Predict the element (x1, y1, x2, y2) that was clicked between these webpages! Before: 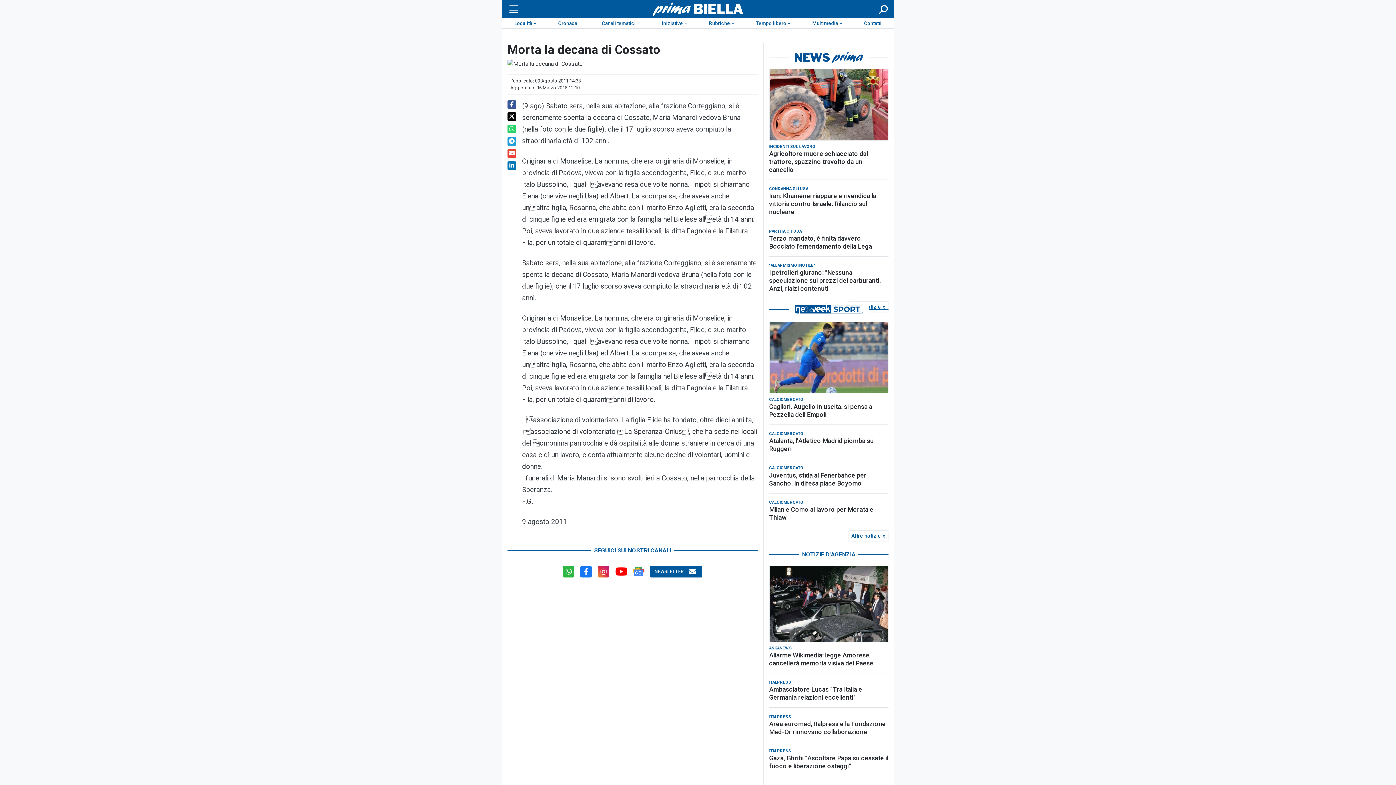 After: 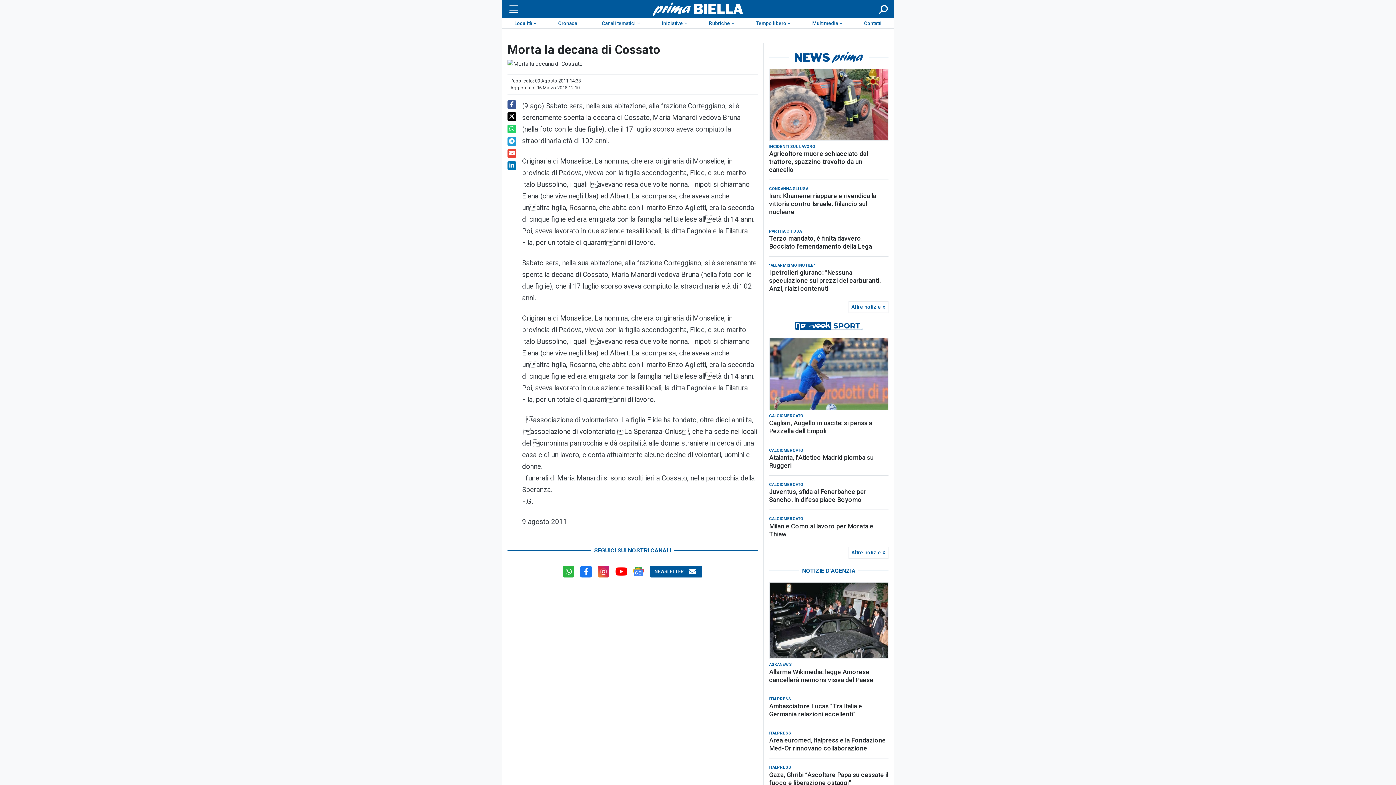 Action: bbox: (507, 124, 516, 133)